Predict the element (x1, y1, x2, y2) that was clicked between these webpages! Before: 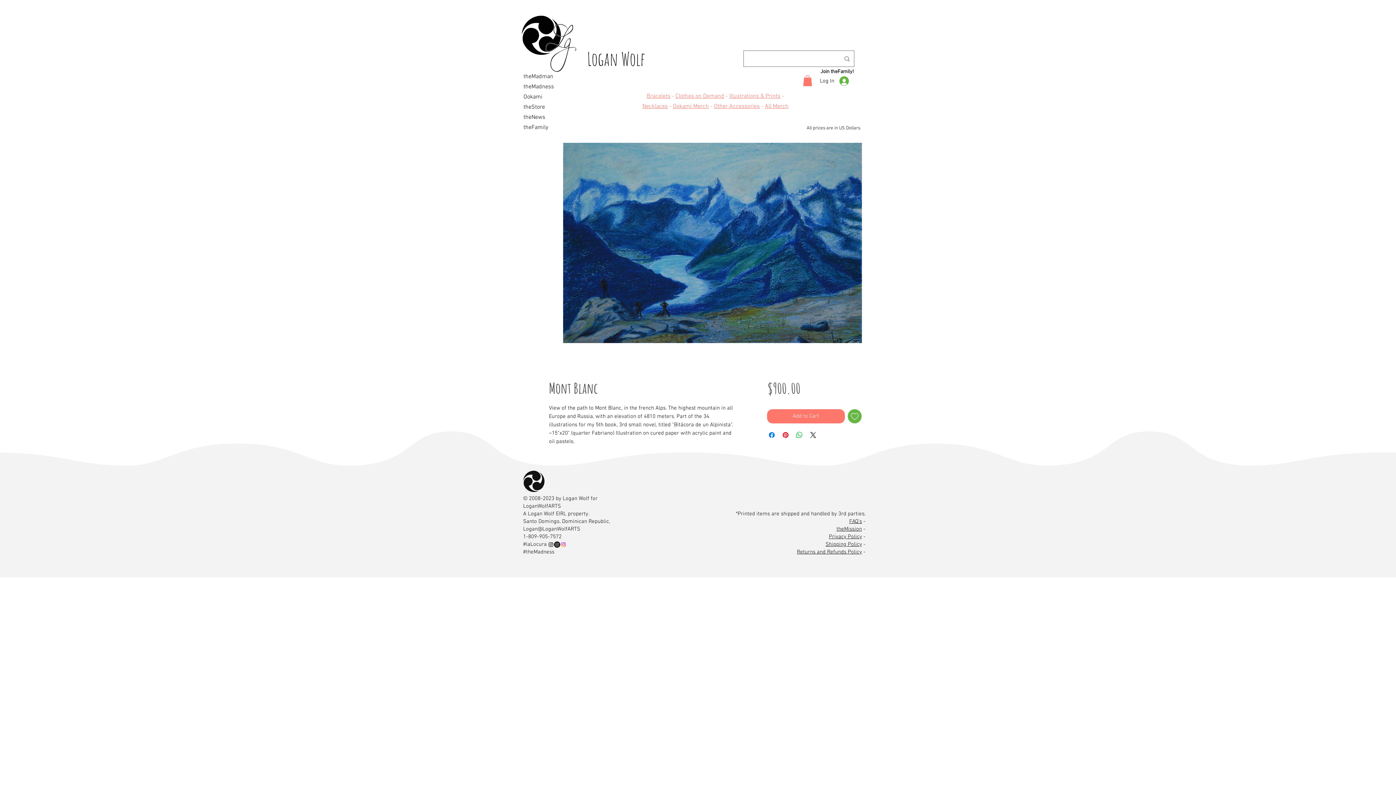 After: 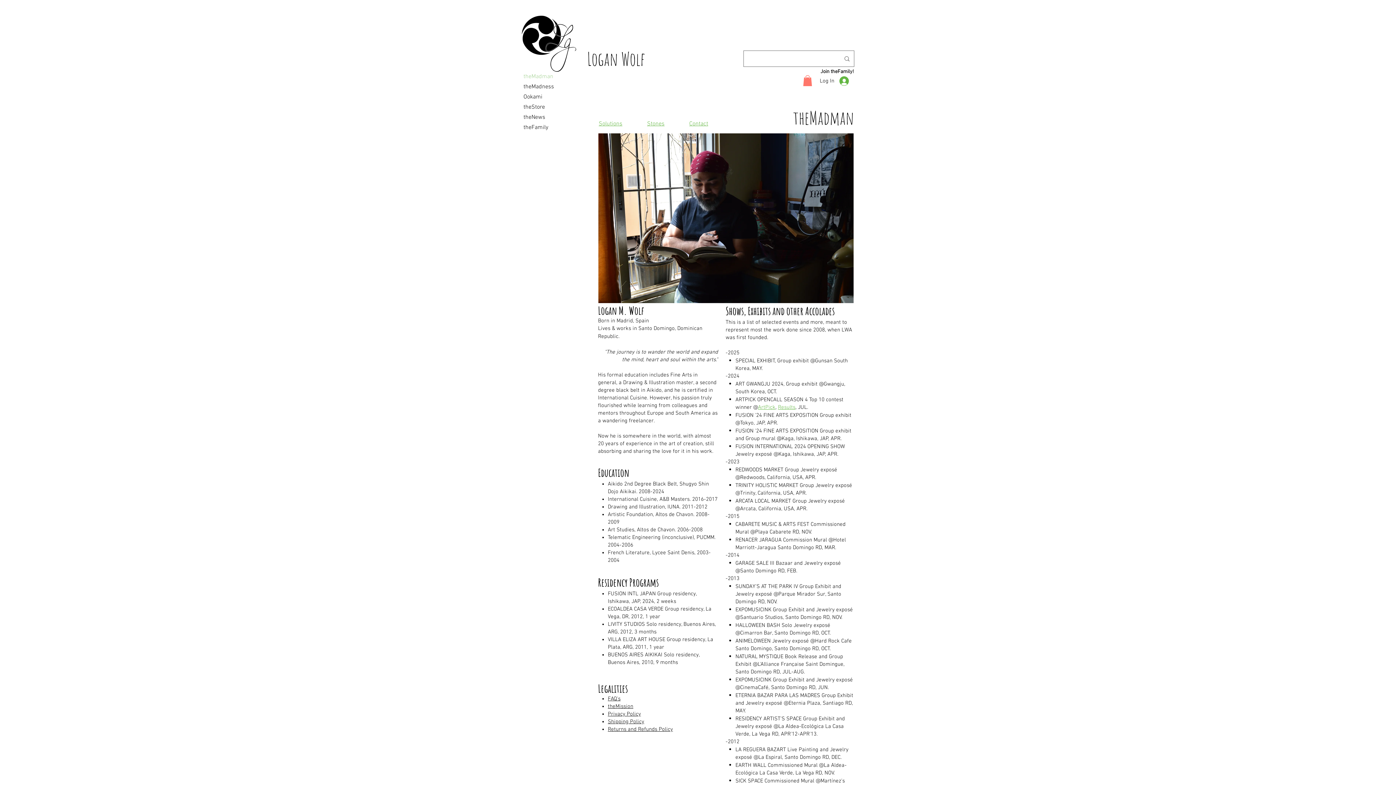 Action: bbox: (523, 71, 556, 81) label: theMadman